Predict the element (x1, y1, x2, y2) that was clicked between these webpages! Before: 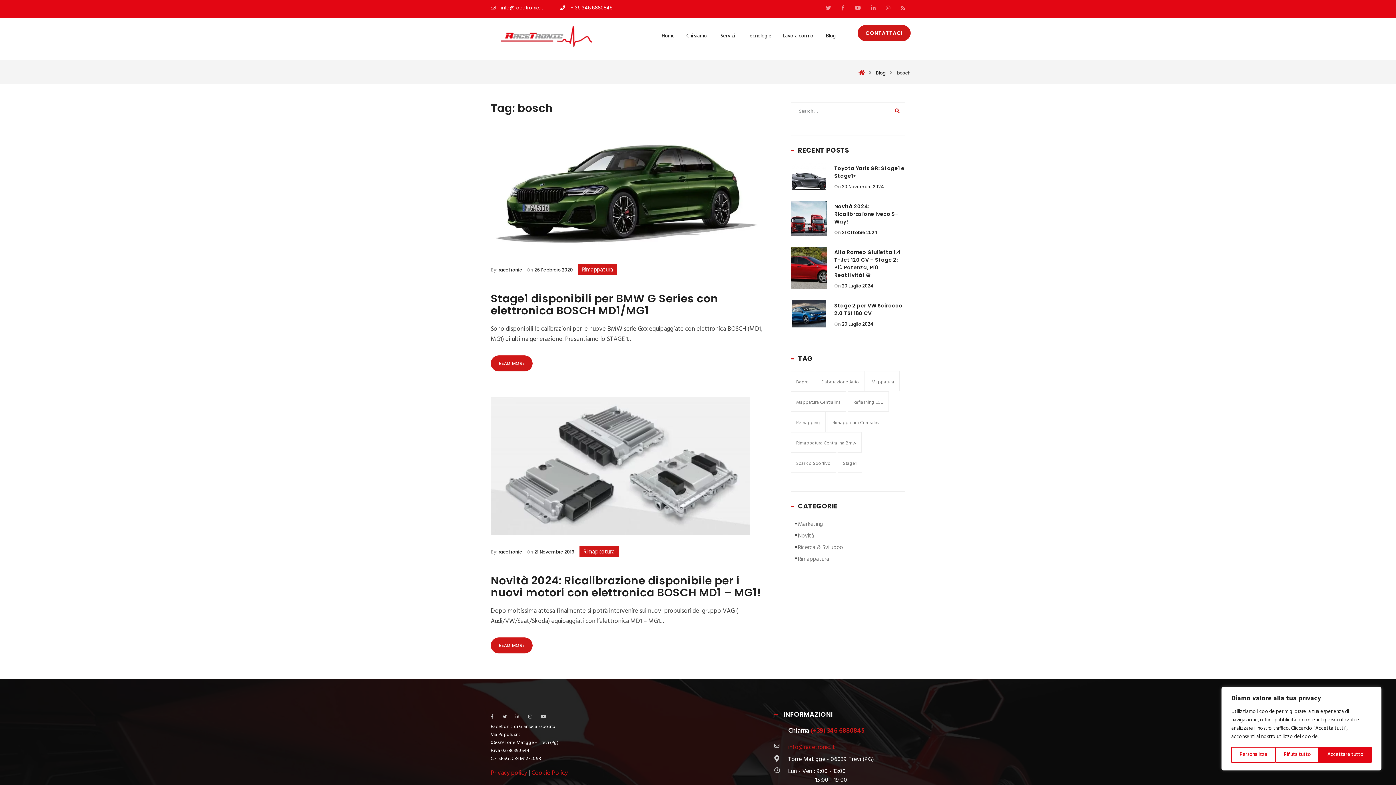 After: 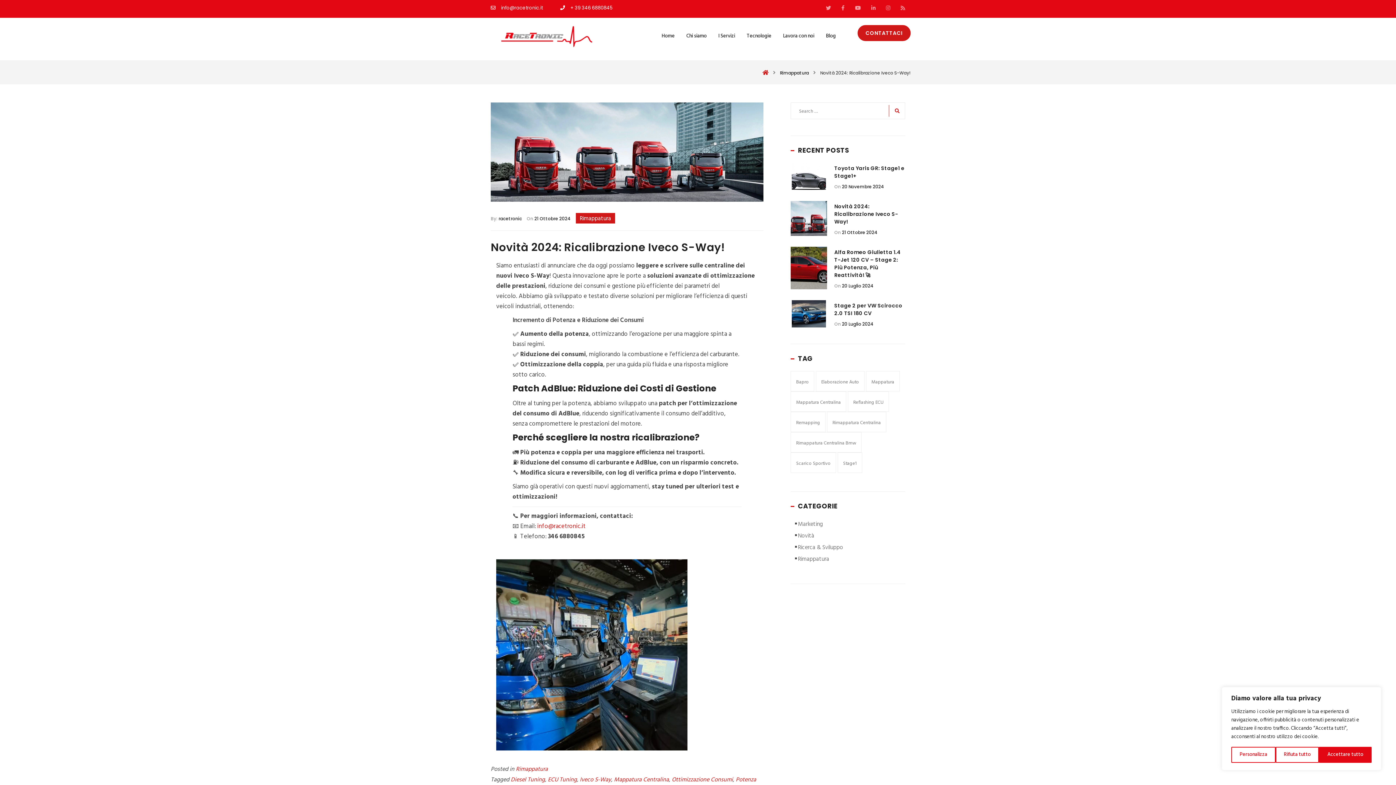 Action: bbox: (834, 201, 905, 225) label: Novità 2024: Ricalibrazione Iveco S-Way!